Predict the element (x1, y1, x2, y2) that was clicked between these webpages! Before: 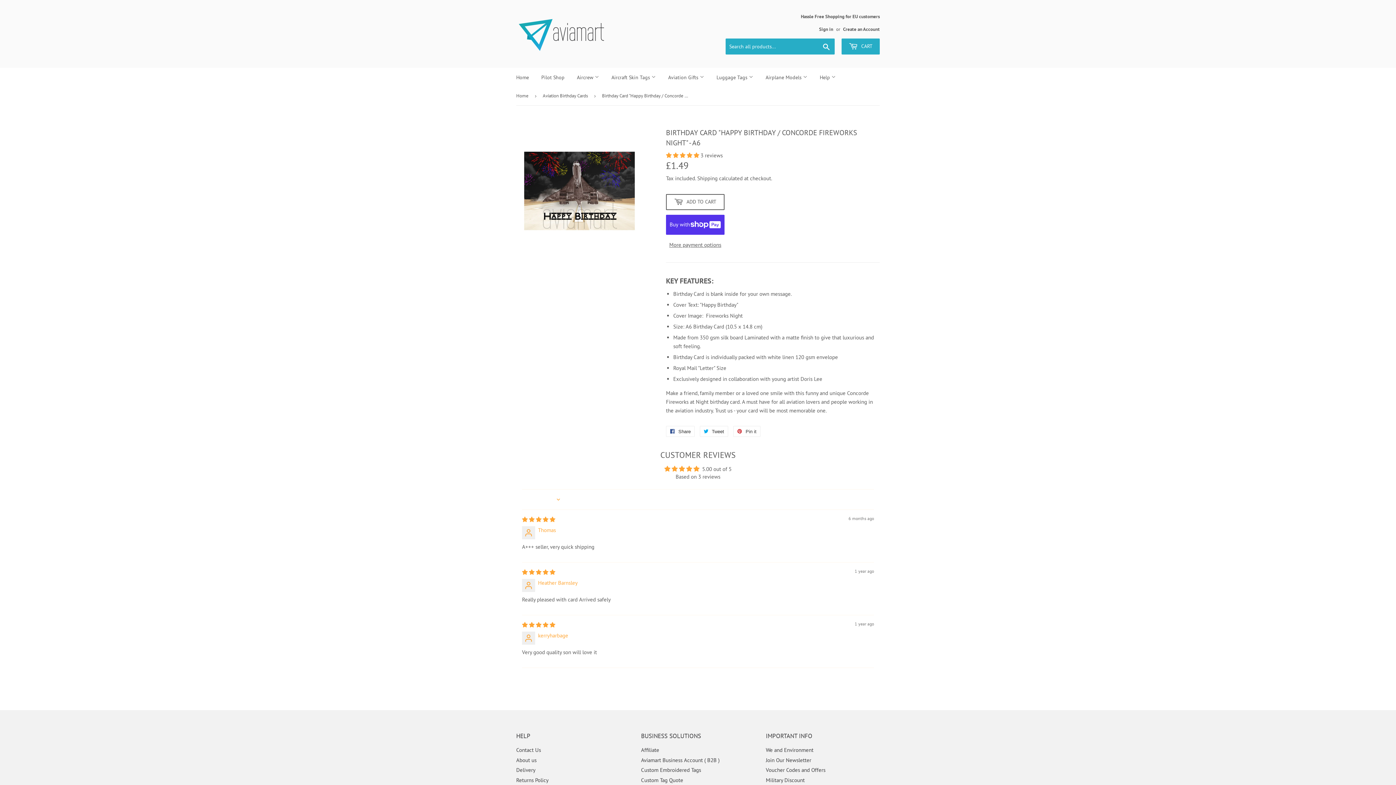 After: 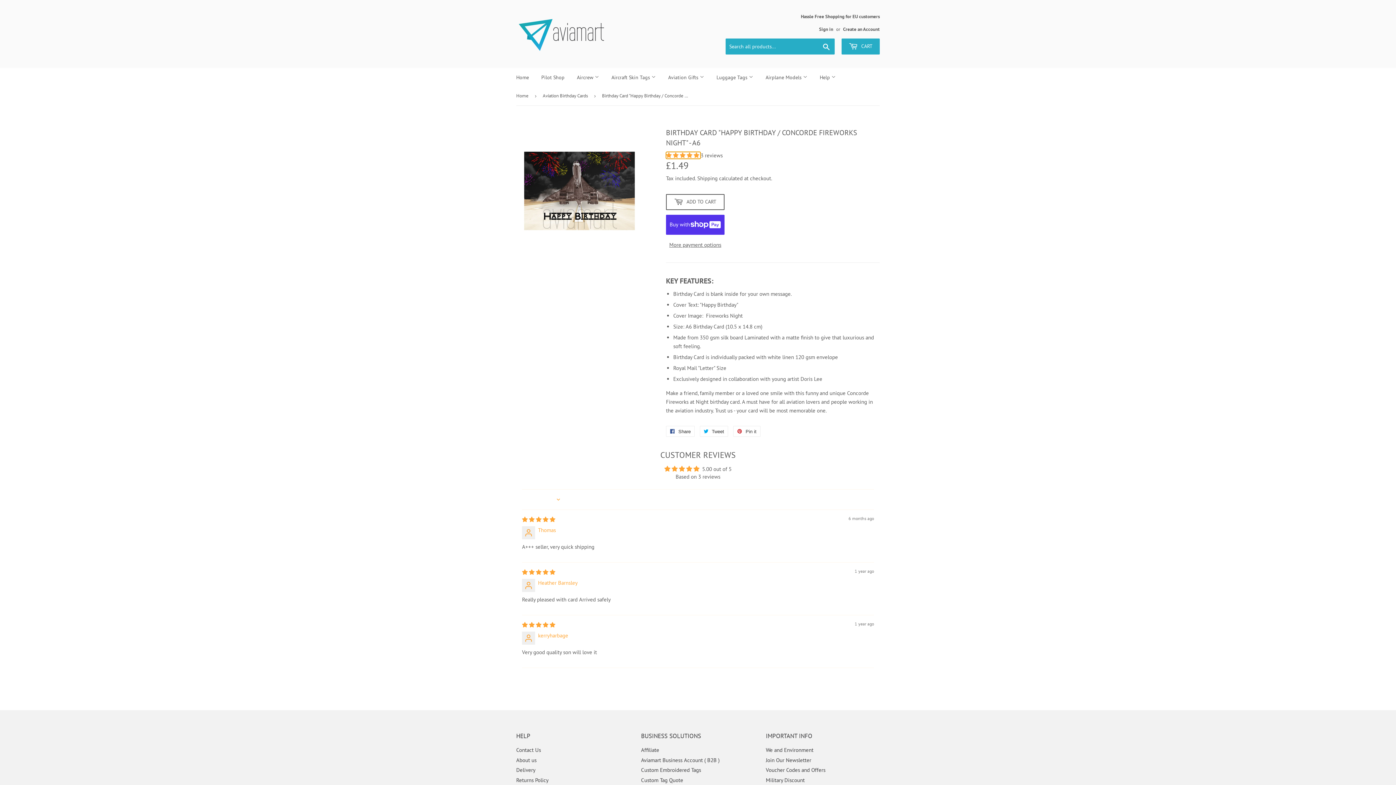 Action: label: 5.00 stars bbox: (666, 151, 700, 158)